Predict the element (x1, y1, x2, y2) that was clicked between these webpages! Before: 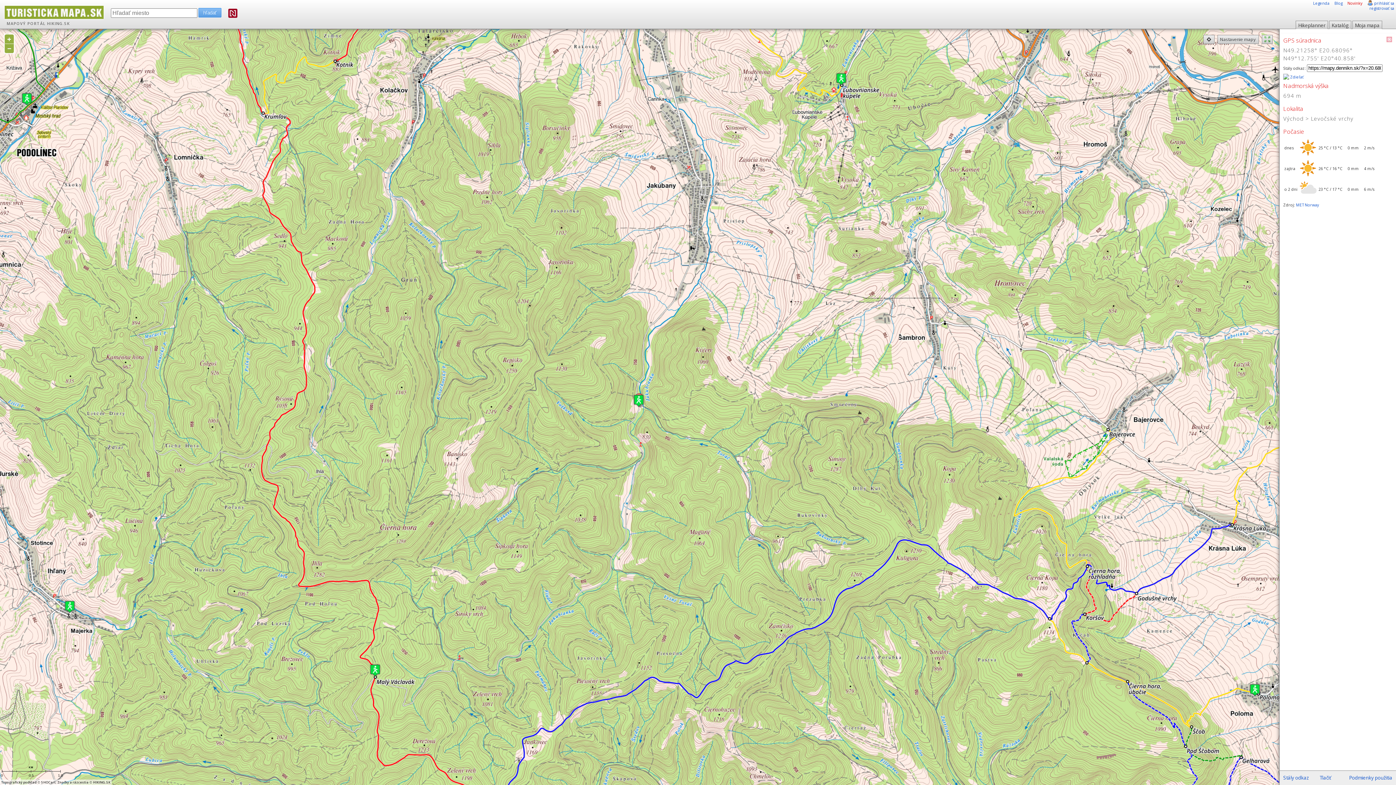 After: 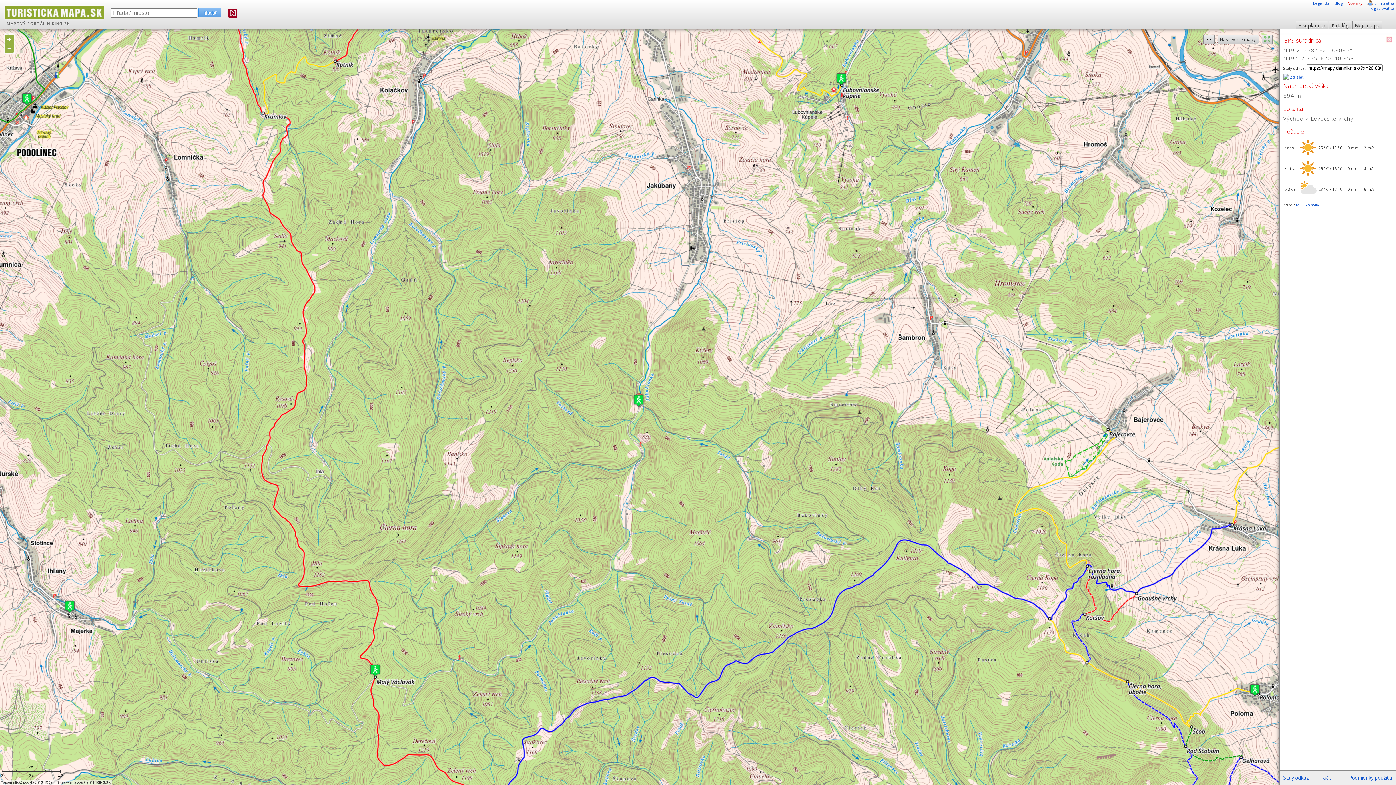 Action: bbox: (228, 12, 237, 18)